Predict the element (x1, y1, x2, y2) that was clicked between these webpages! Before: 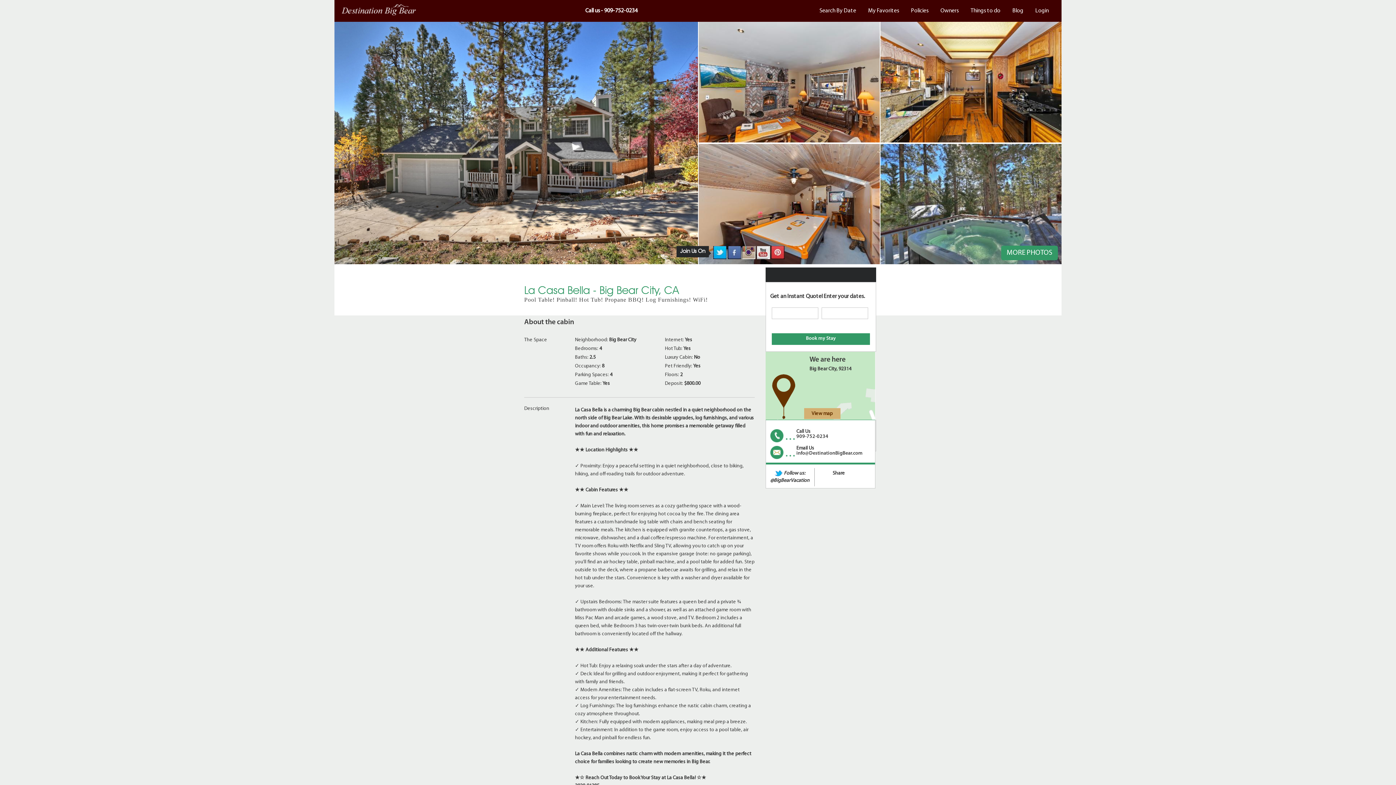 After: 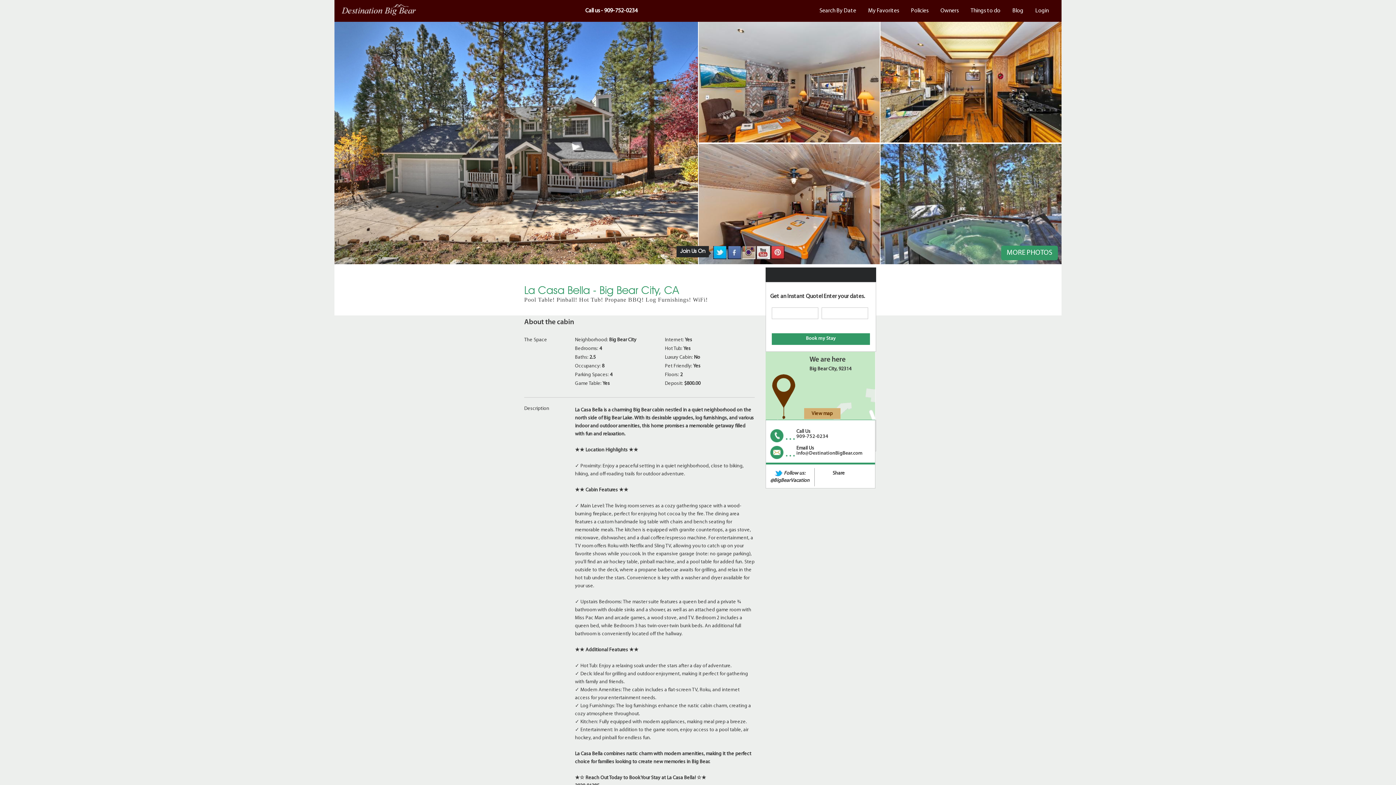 Action: bbox: (742, 246, 755, 259)